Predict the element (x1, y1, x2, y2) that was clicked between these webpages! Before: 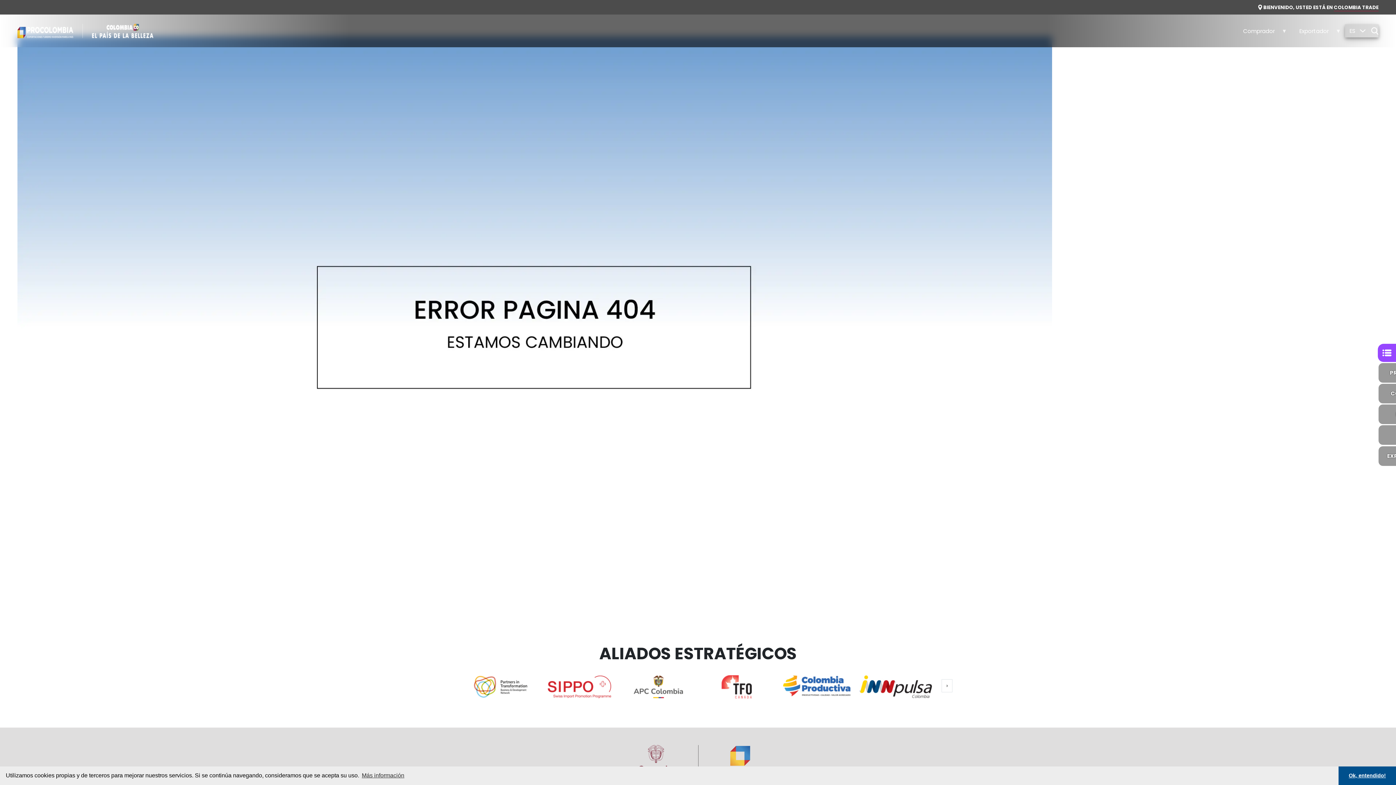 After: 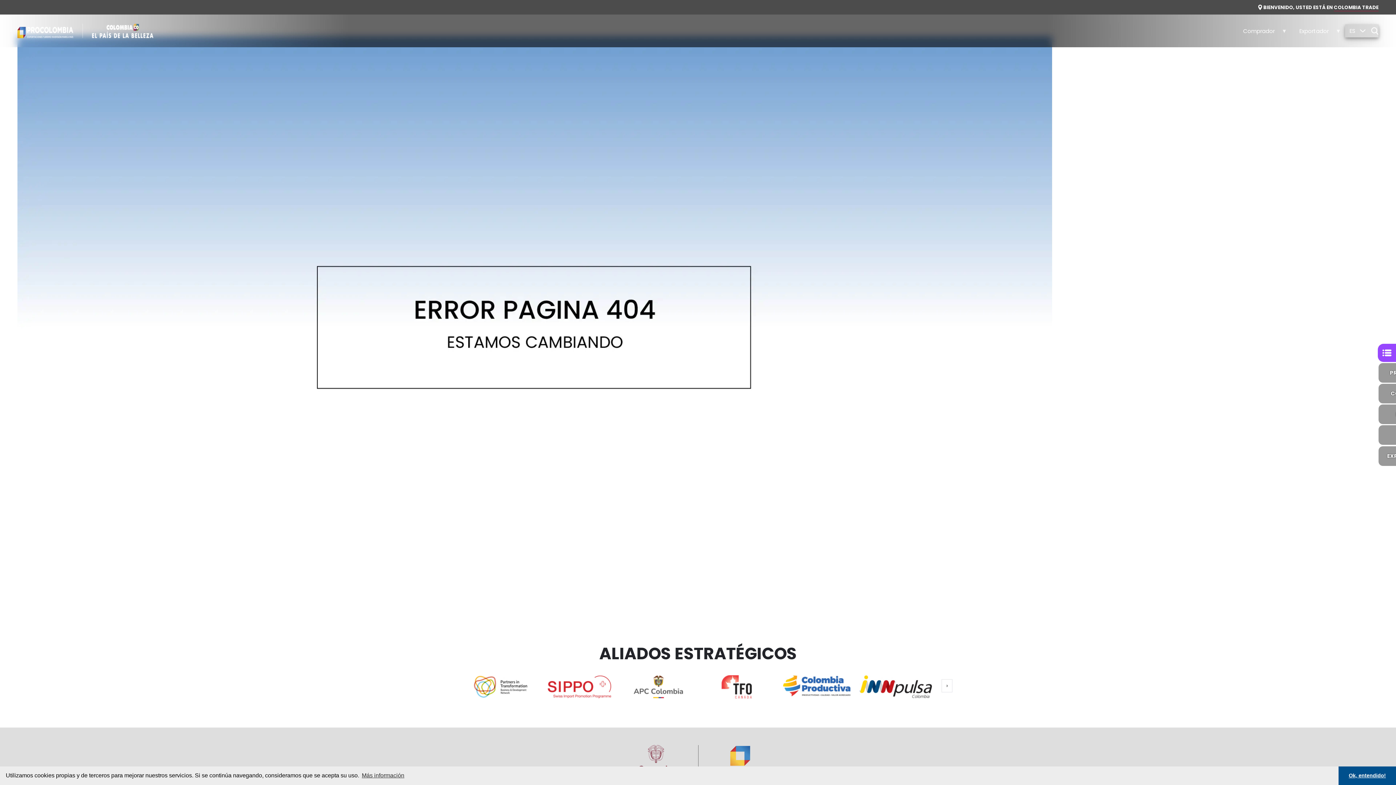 Action: bbox: (540, 675, 619, 698)